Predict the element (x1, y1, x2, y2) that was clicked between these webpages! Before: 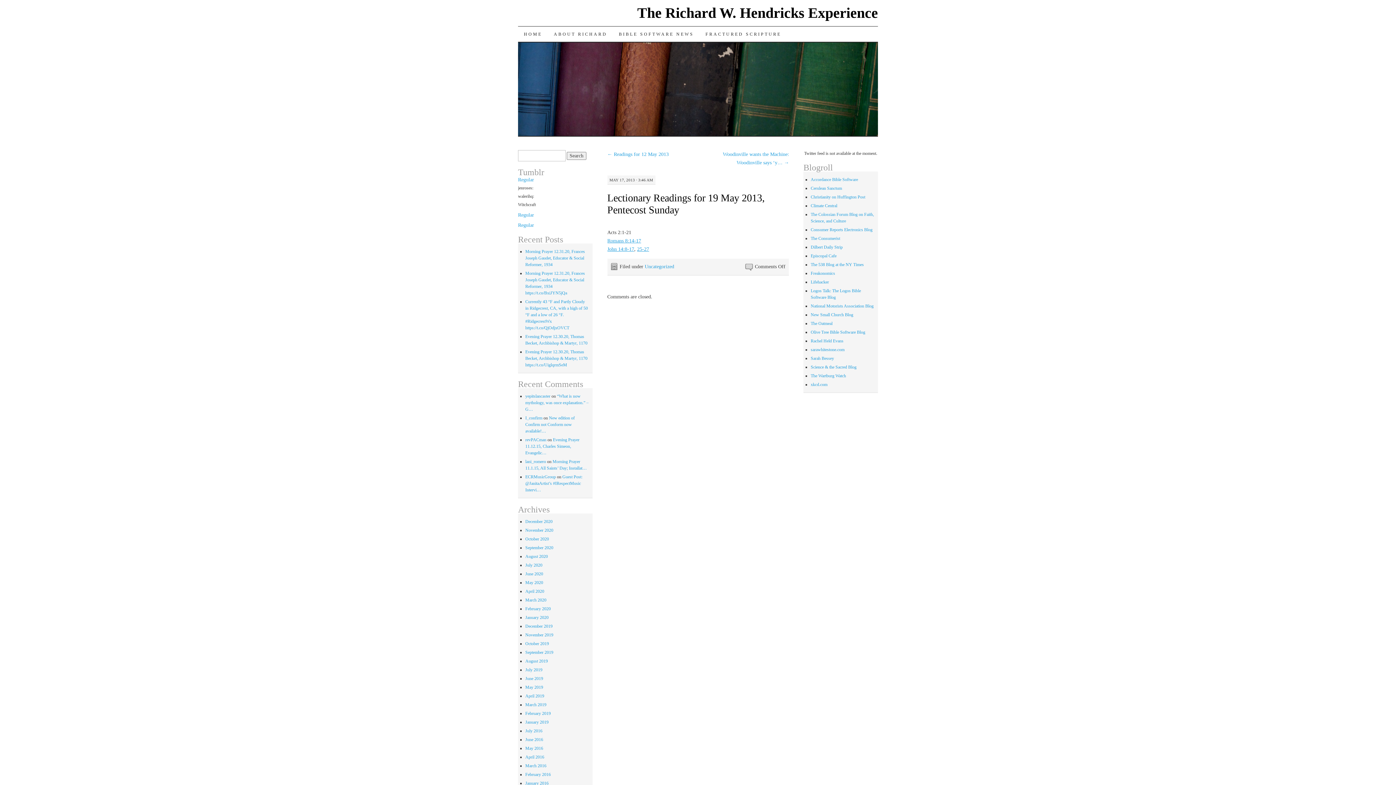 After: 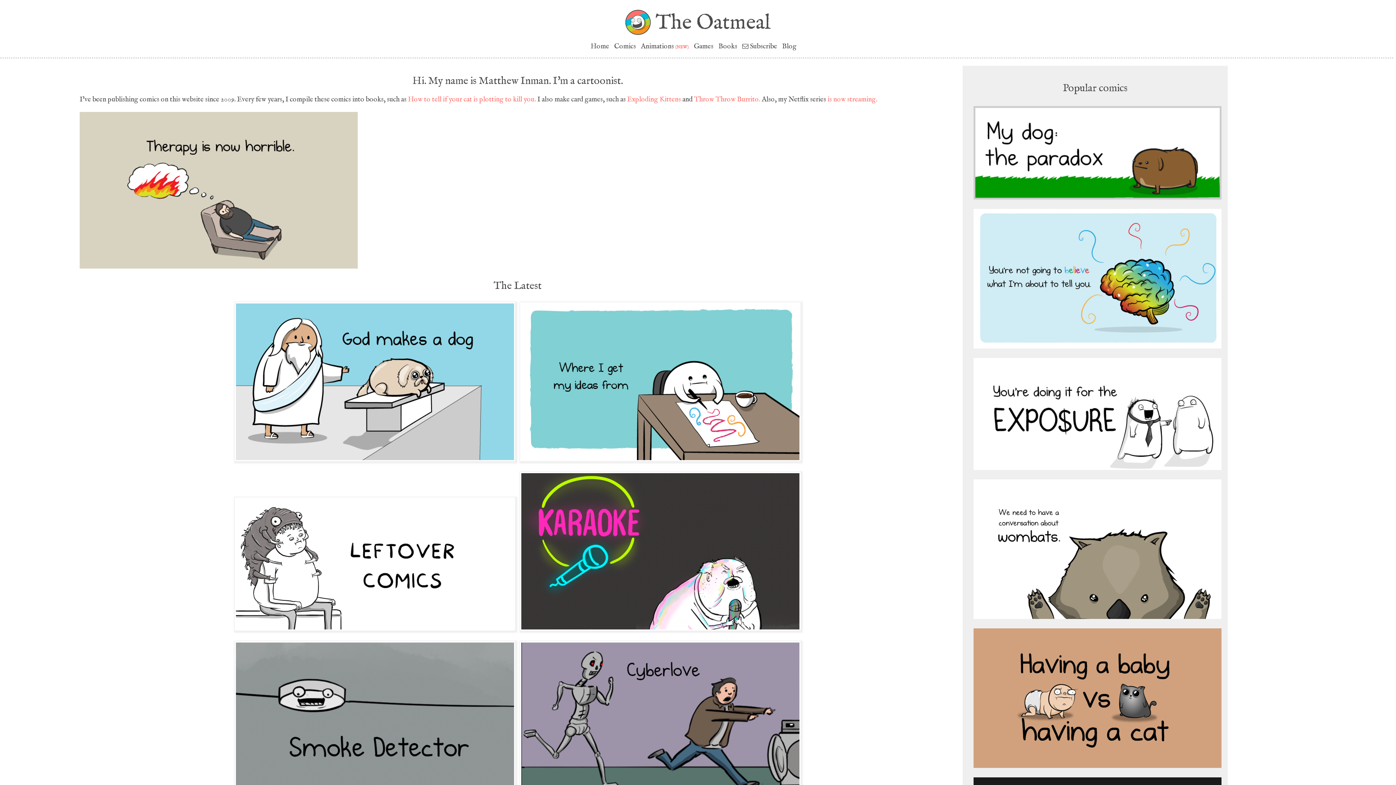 Action: bbox: (810, 321, 832, 326) label: The Oatmeal